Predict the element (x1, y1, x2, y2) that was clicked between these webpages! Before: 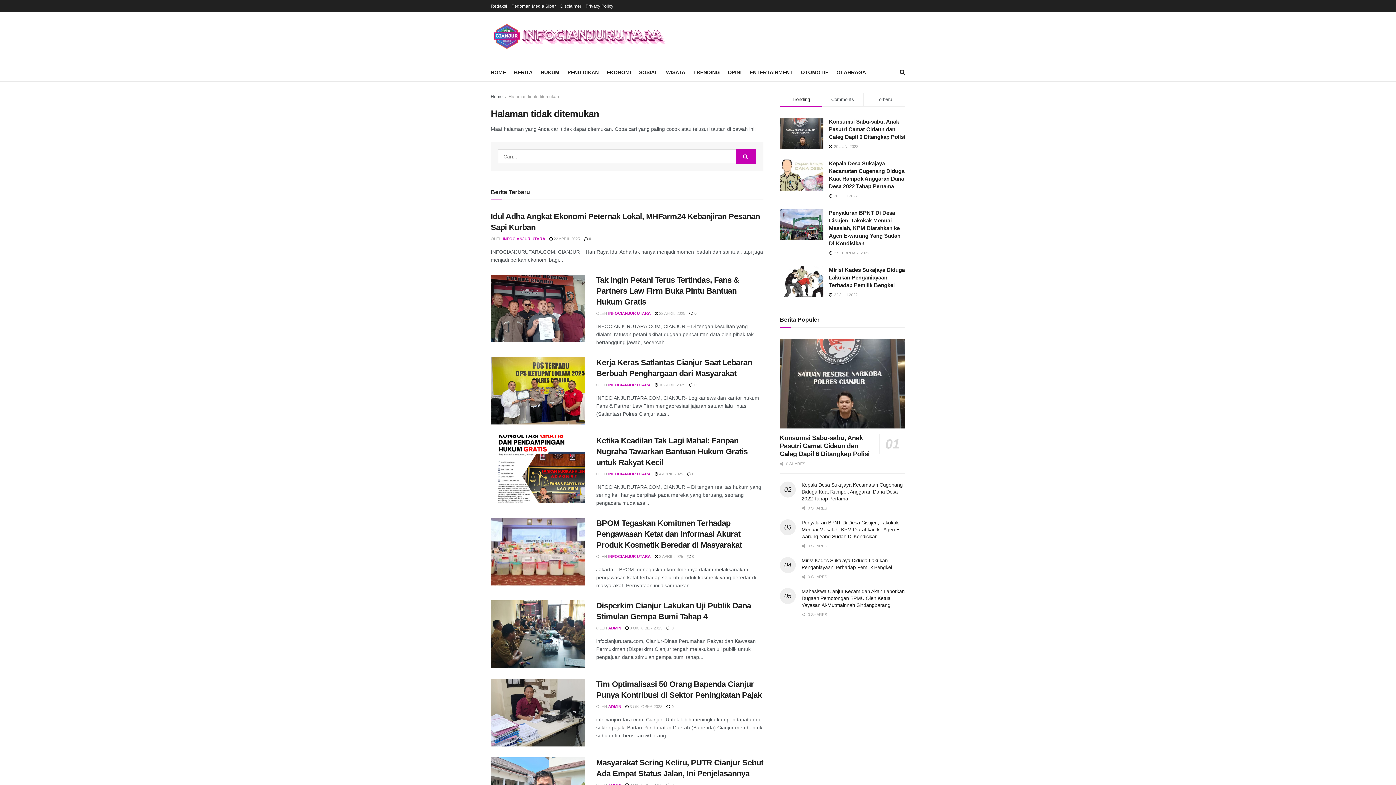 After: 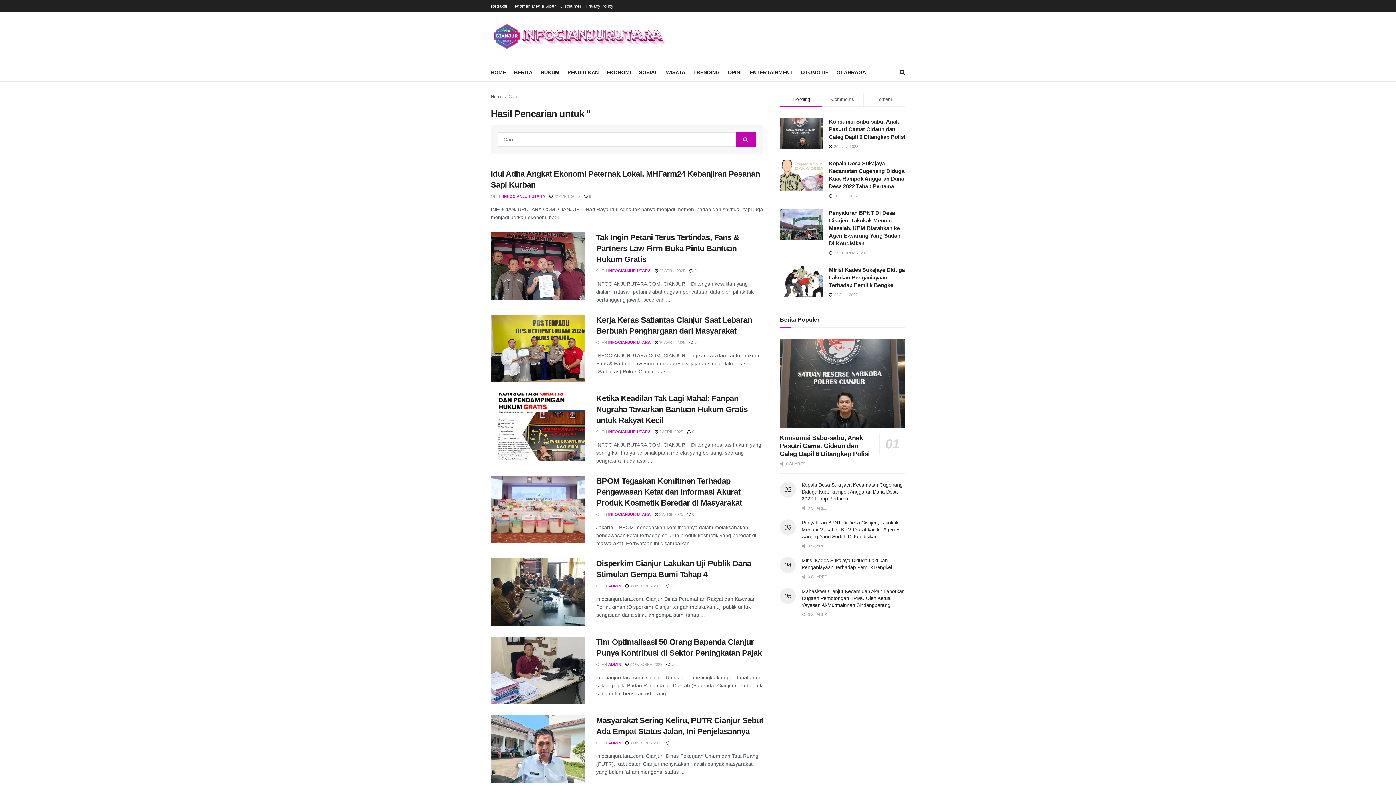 Action: bbox: (736, 149, 756, 163)